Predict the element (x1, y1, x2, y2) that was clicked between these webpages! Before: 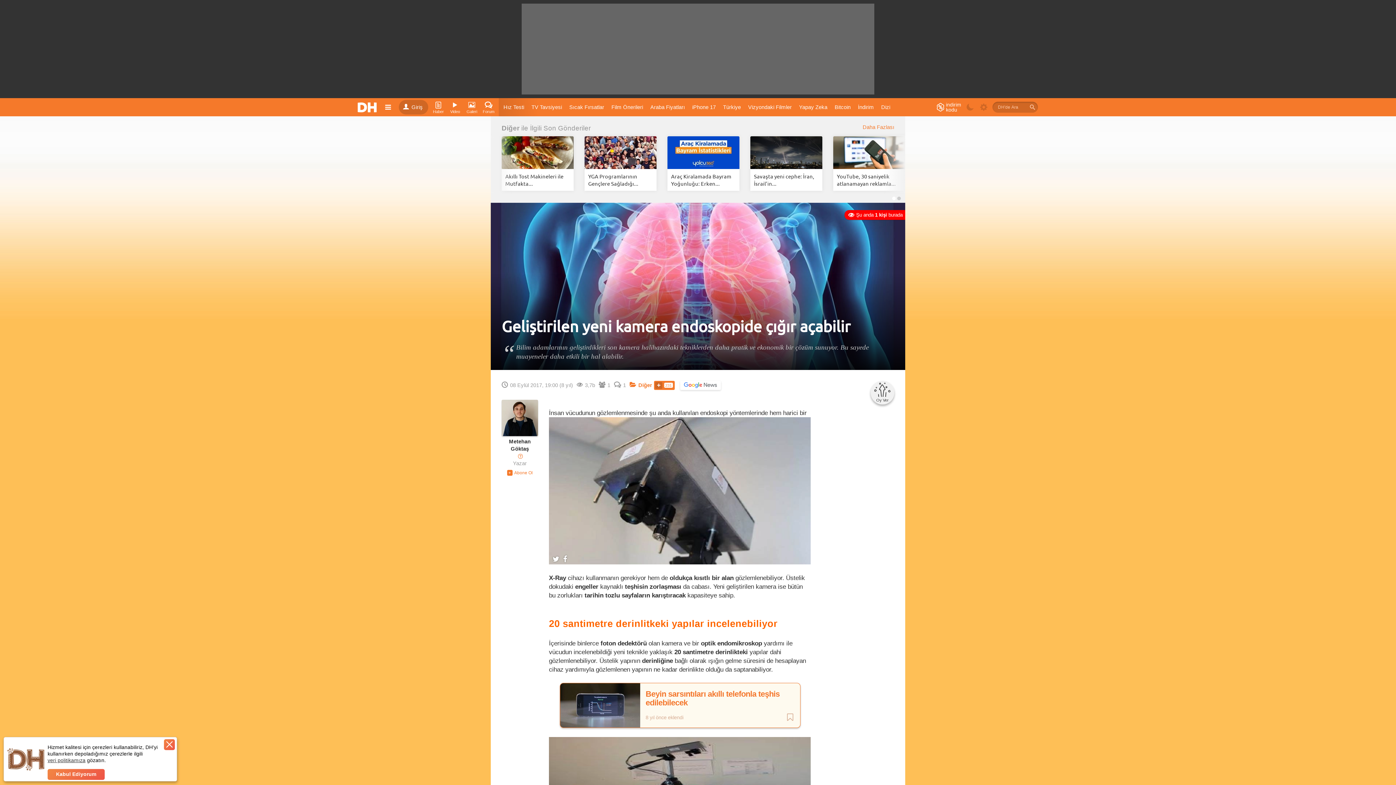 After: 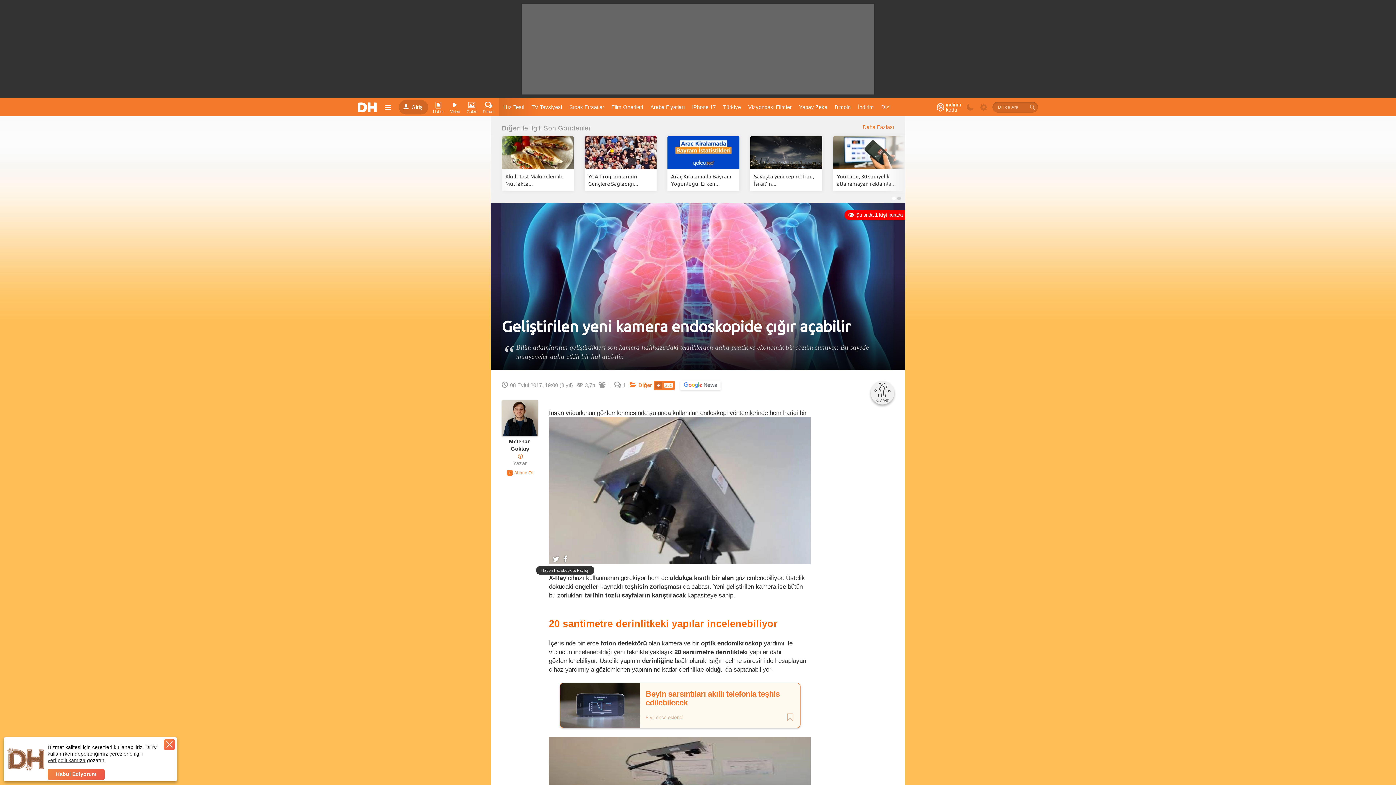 Action: bbox: (563, 554, 567, 562)